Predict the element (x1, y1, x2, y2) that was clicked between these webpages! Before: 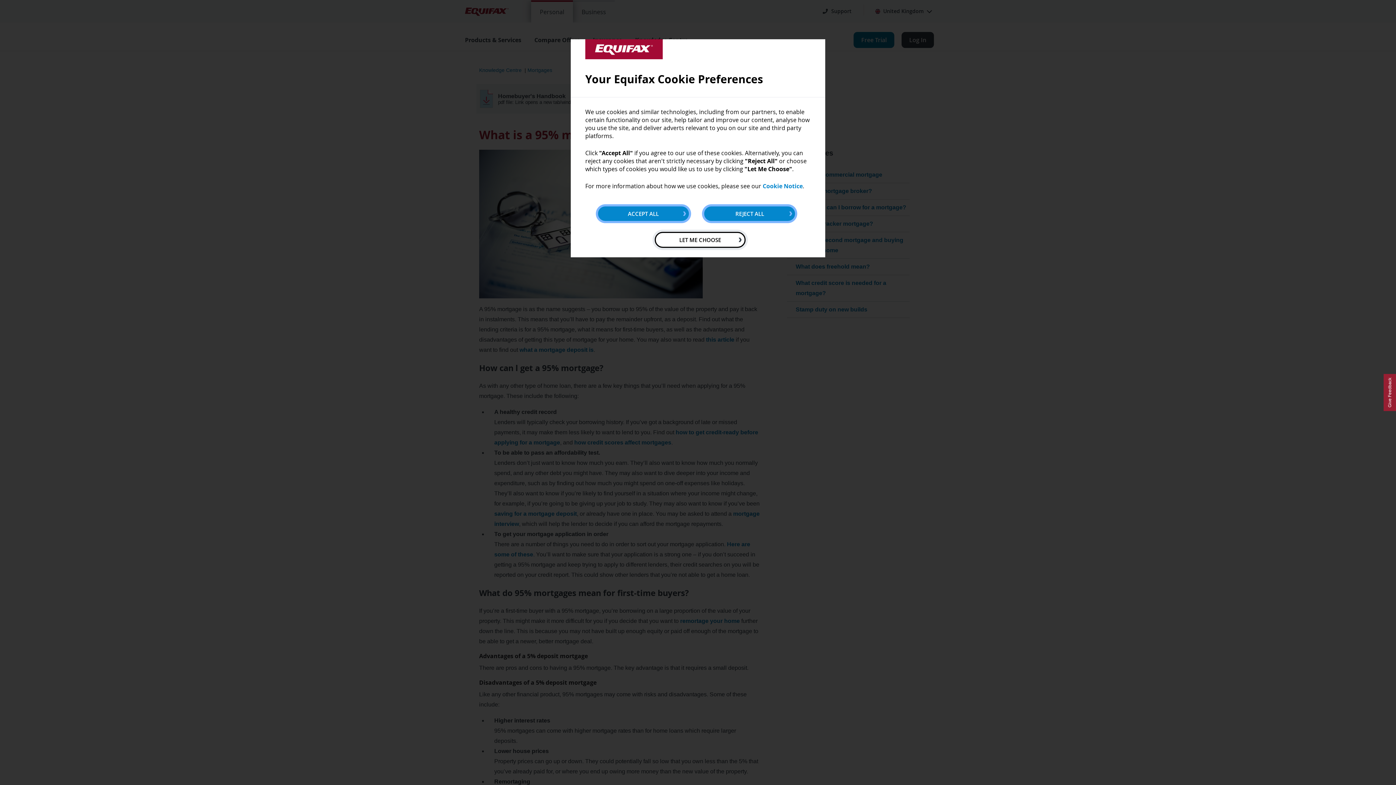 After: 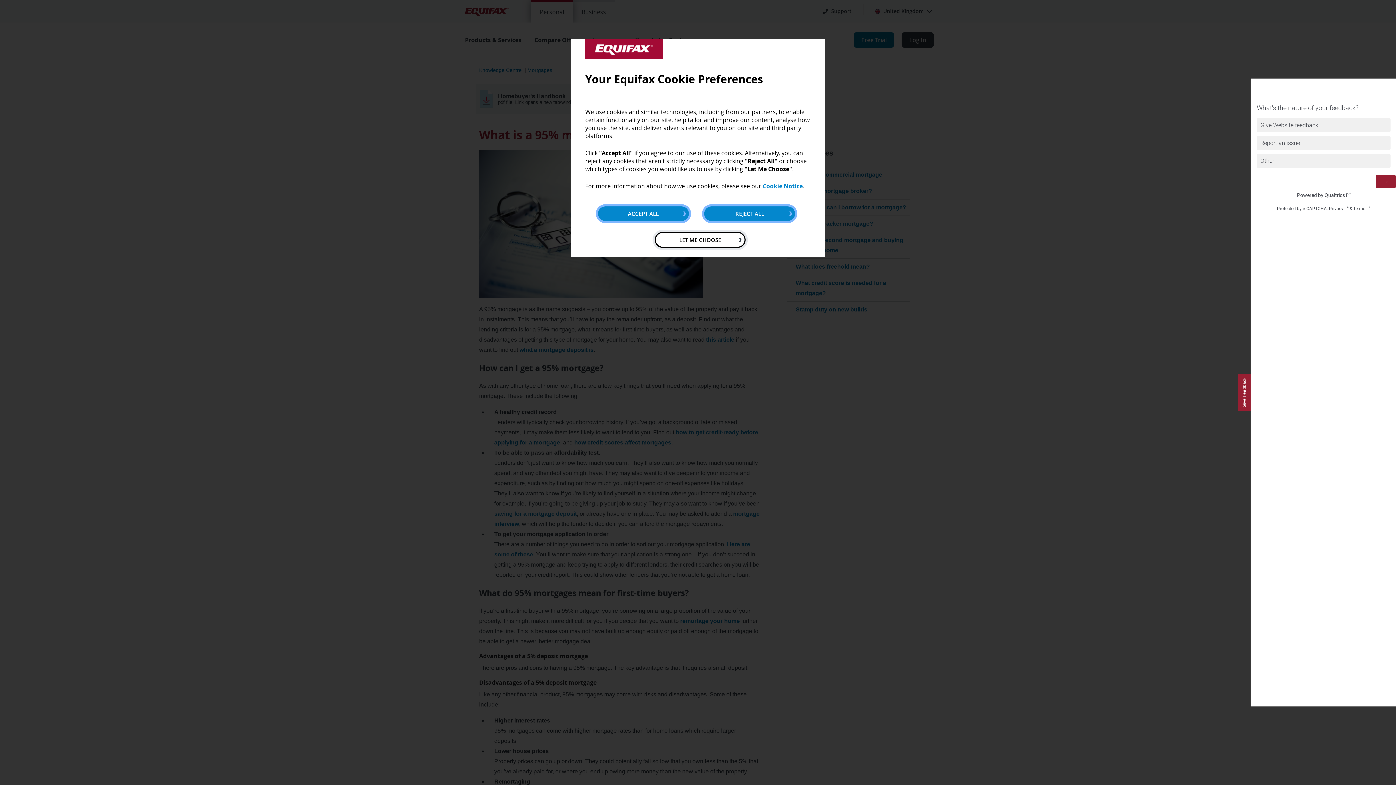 Action: bbox: (1384, 374, 1396, 411) label: Give Feedback